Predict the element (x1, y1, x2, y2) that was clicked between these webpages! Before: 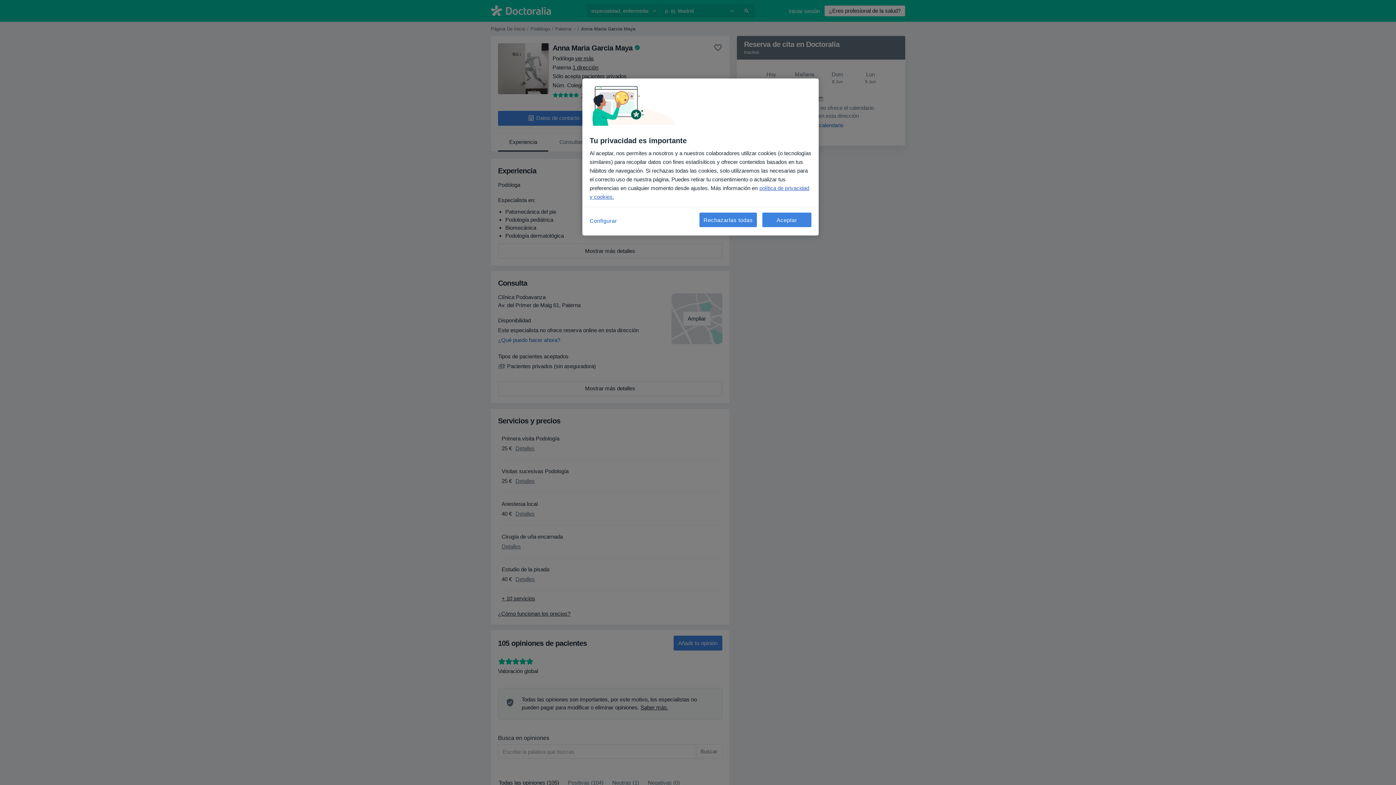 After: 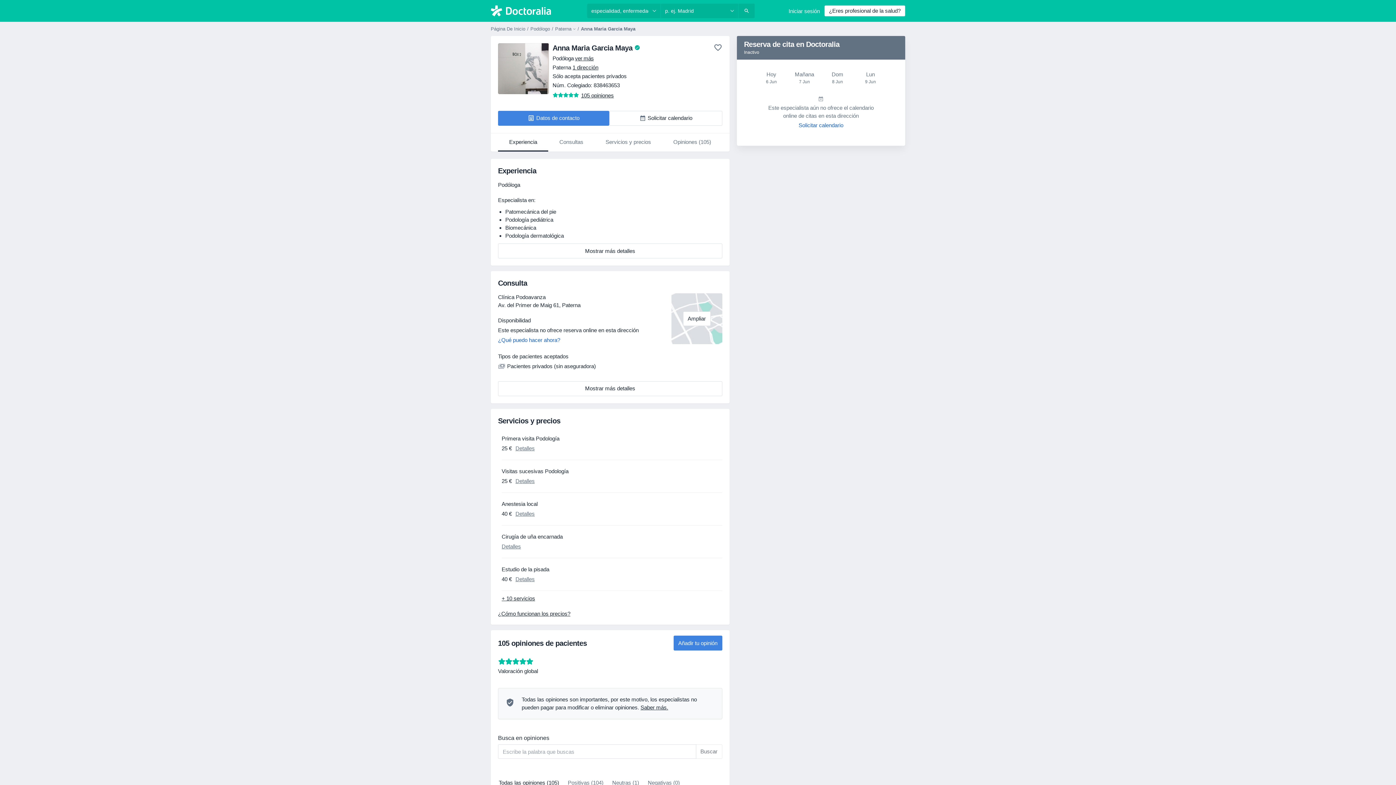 Action: bbox: (699, 212, 757, 227) label: Rechazarlas todas